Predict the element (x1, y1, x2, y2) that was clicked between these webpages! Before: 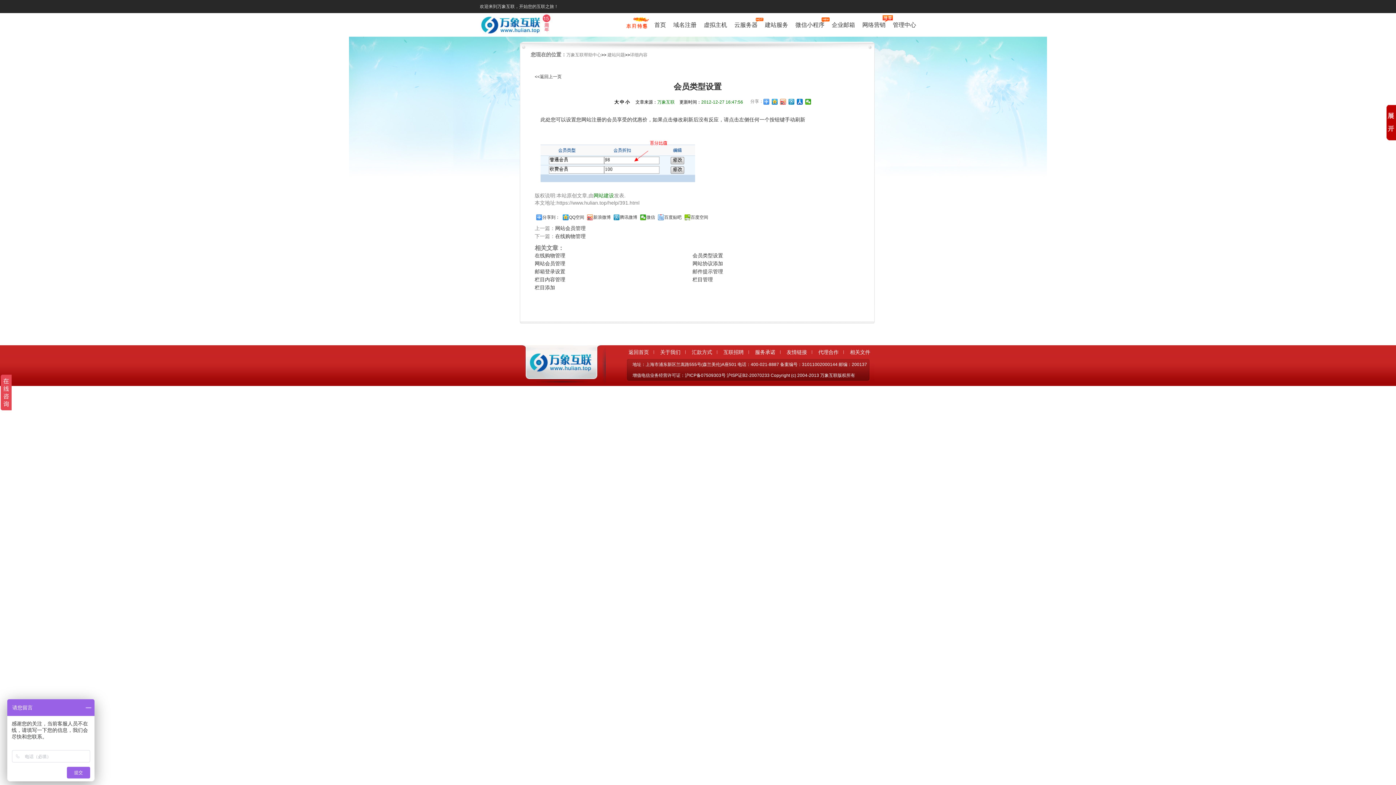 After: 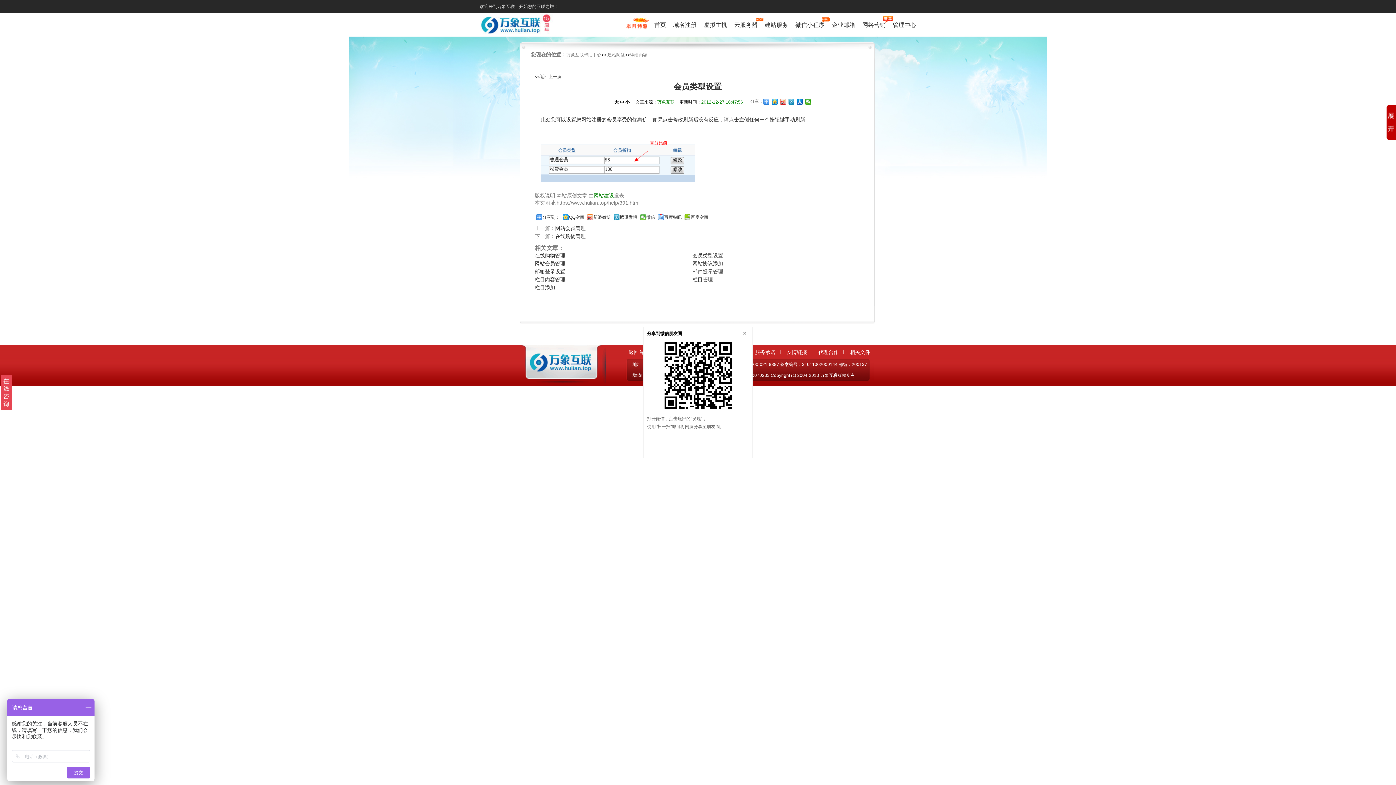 Action: bbox: (640, 214, 655, 220) label: 微信